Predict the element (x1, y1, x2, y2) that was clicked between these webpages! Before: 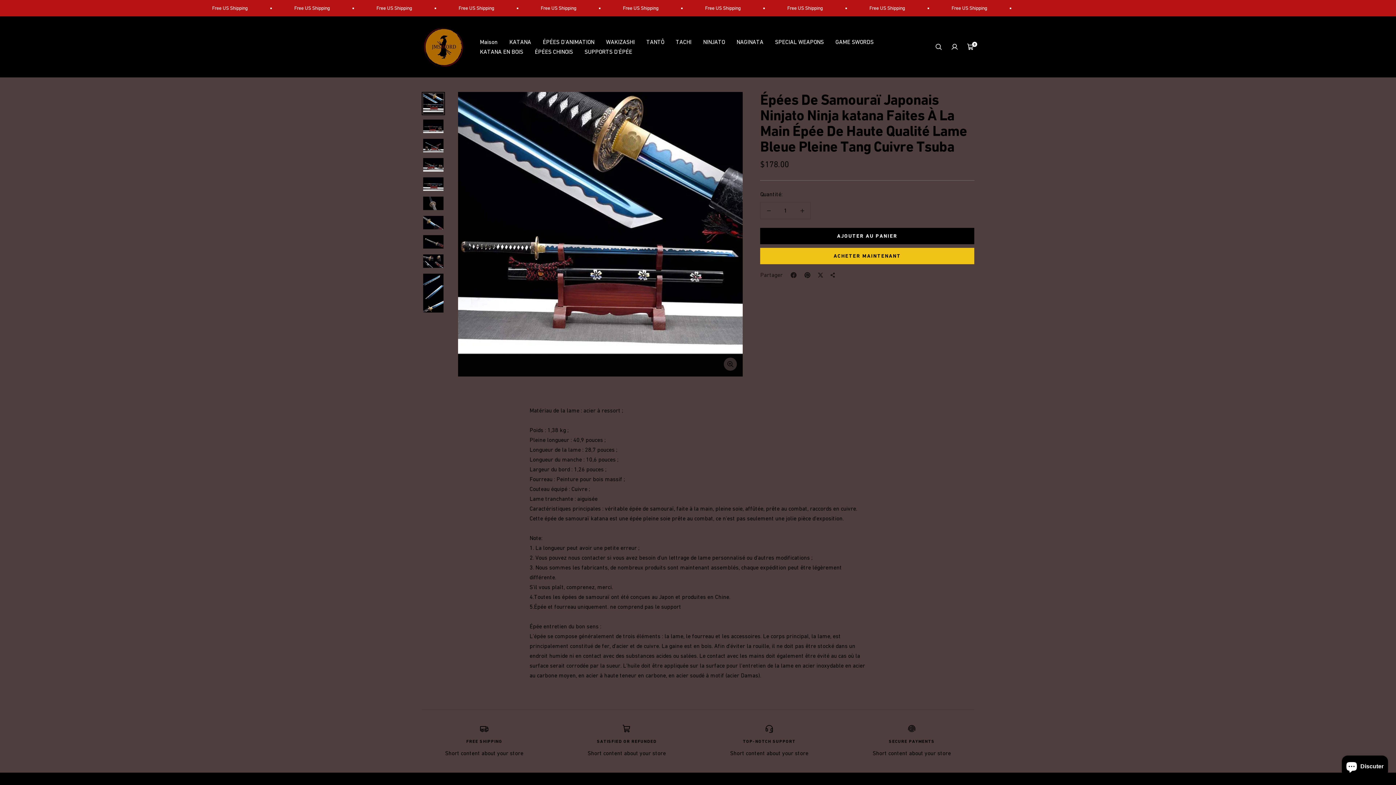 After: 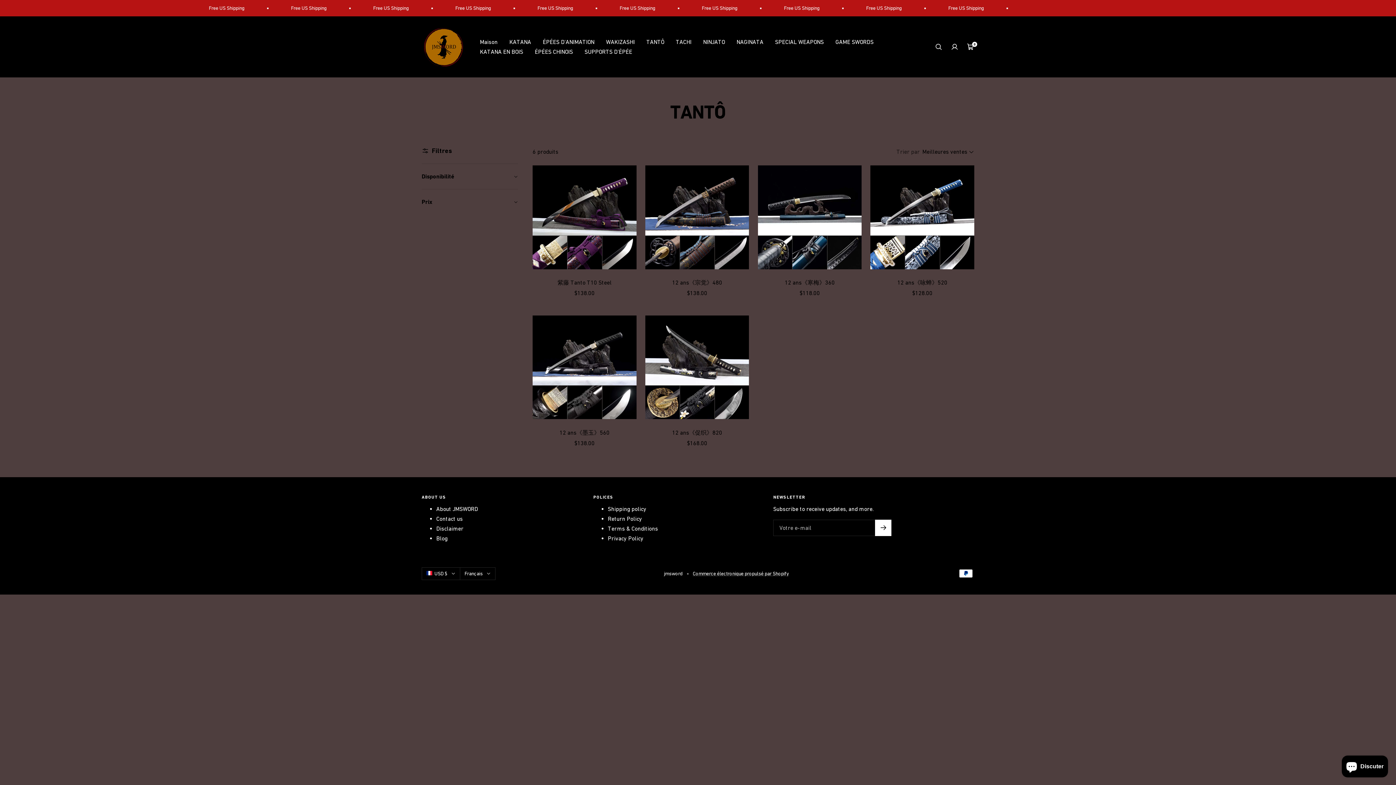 Action: bbox: (646, 37, 664, 46) label: TANTÔ